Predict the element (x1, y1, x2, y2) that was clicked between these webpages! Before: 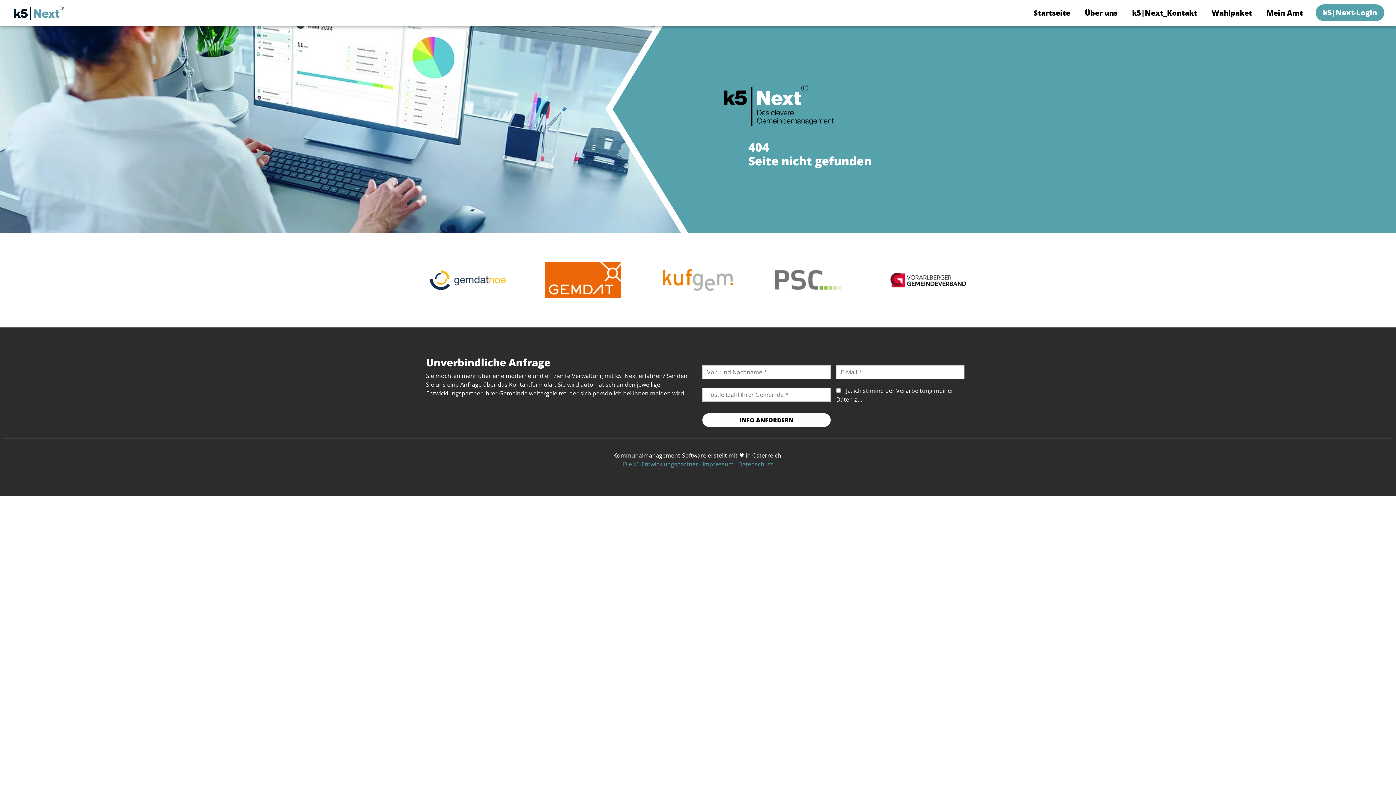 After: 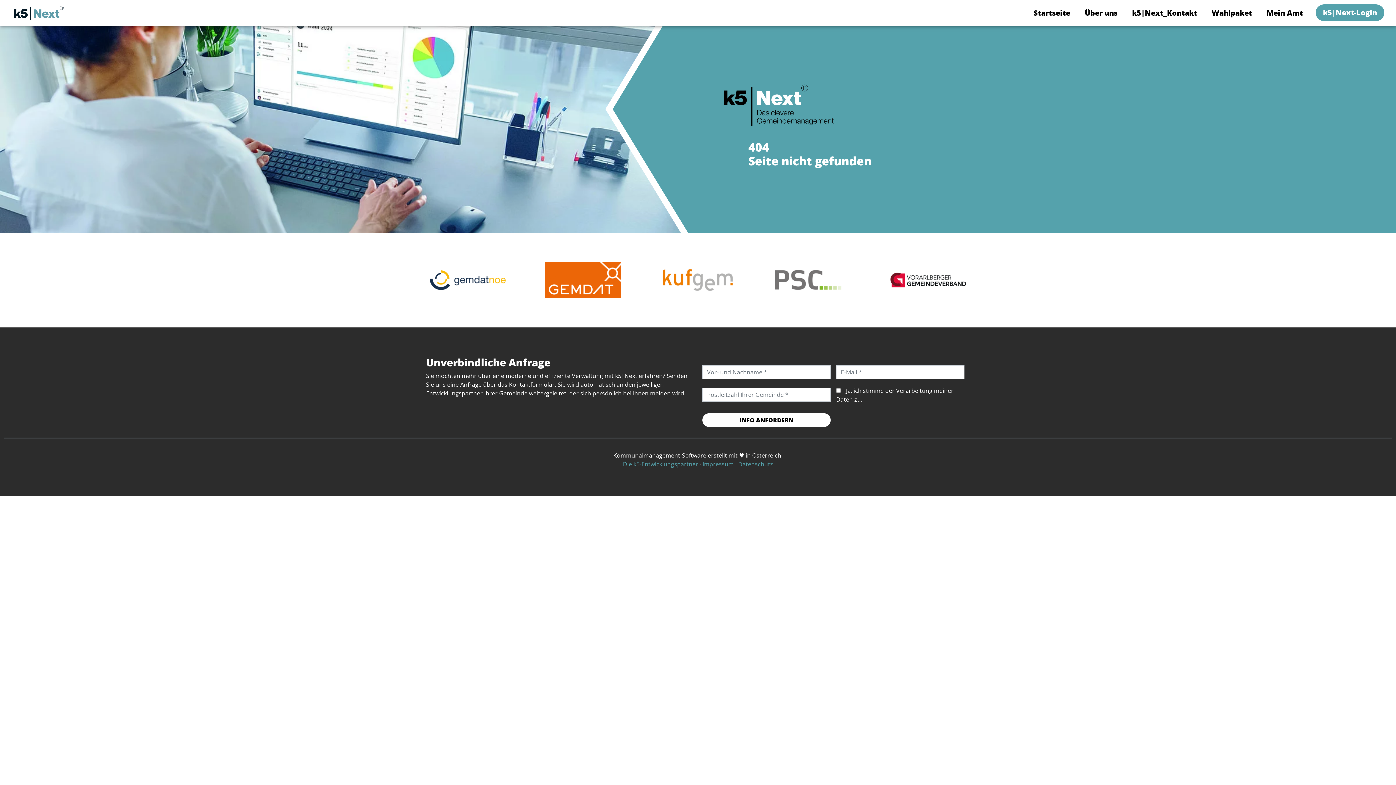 Action: bbox: (886, 269, 970, 291)